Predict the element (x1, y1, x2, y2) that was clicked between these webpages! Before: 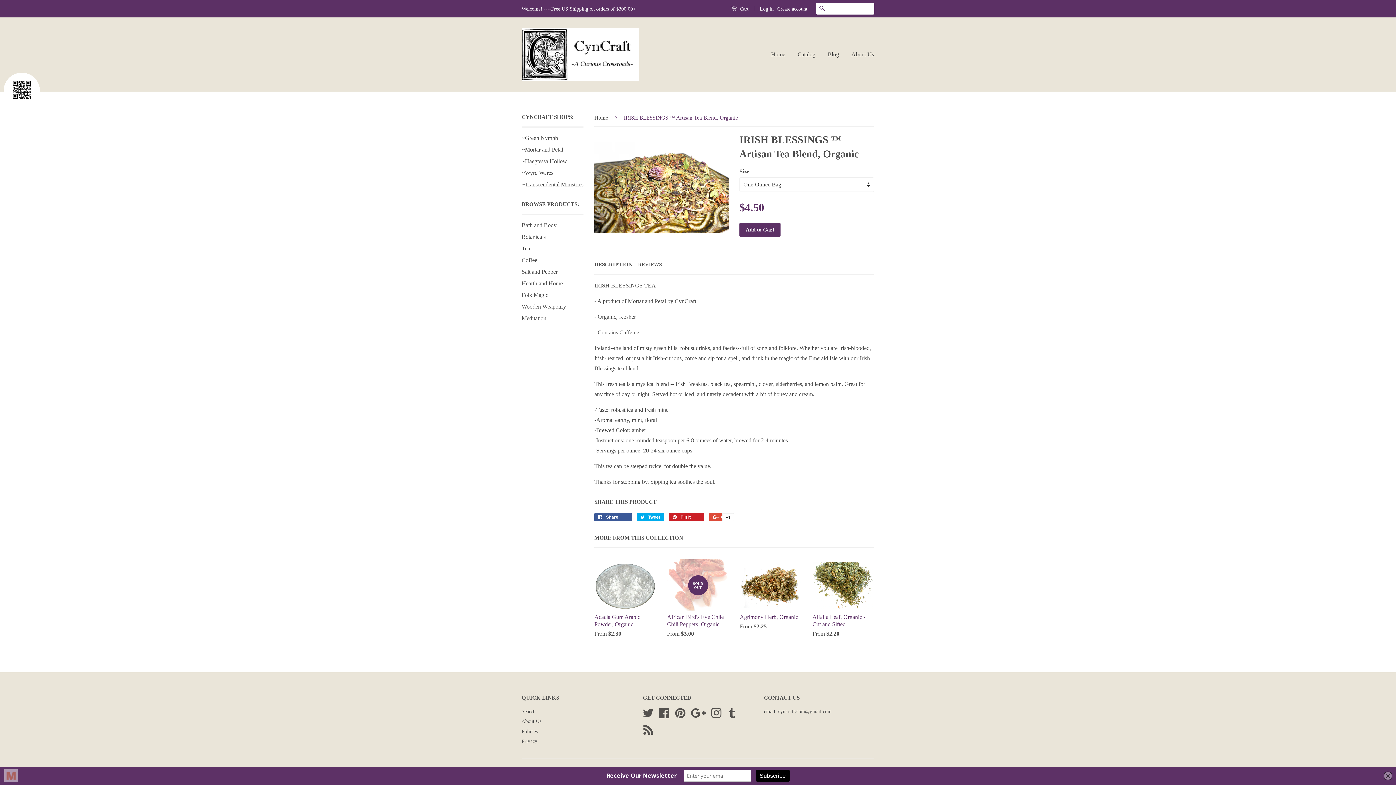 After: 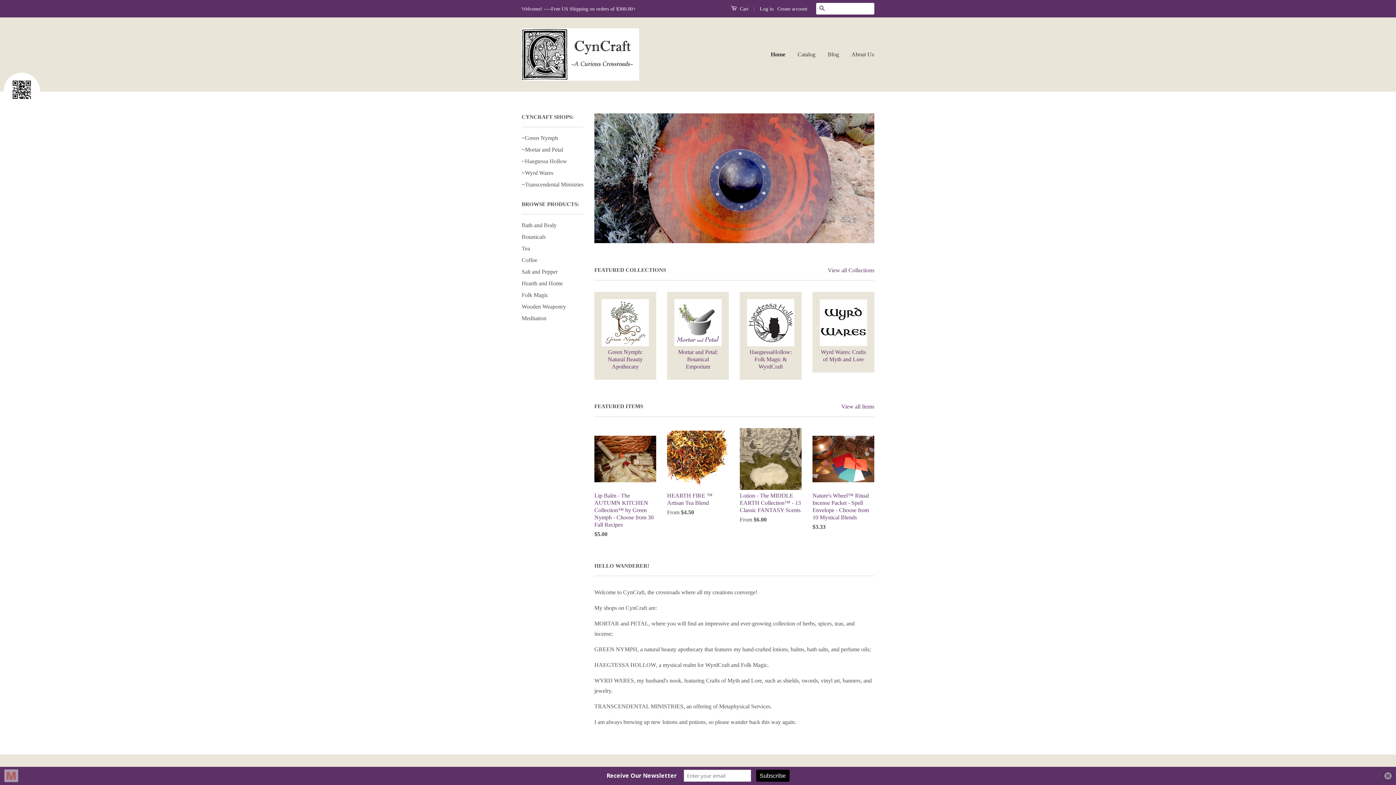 Action: label: Home bbox: (771, 44, 790, 65)